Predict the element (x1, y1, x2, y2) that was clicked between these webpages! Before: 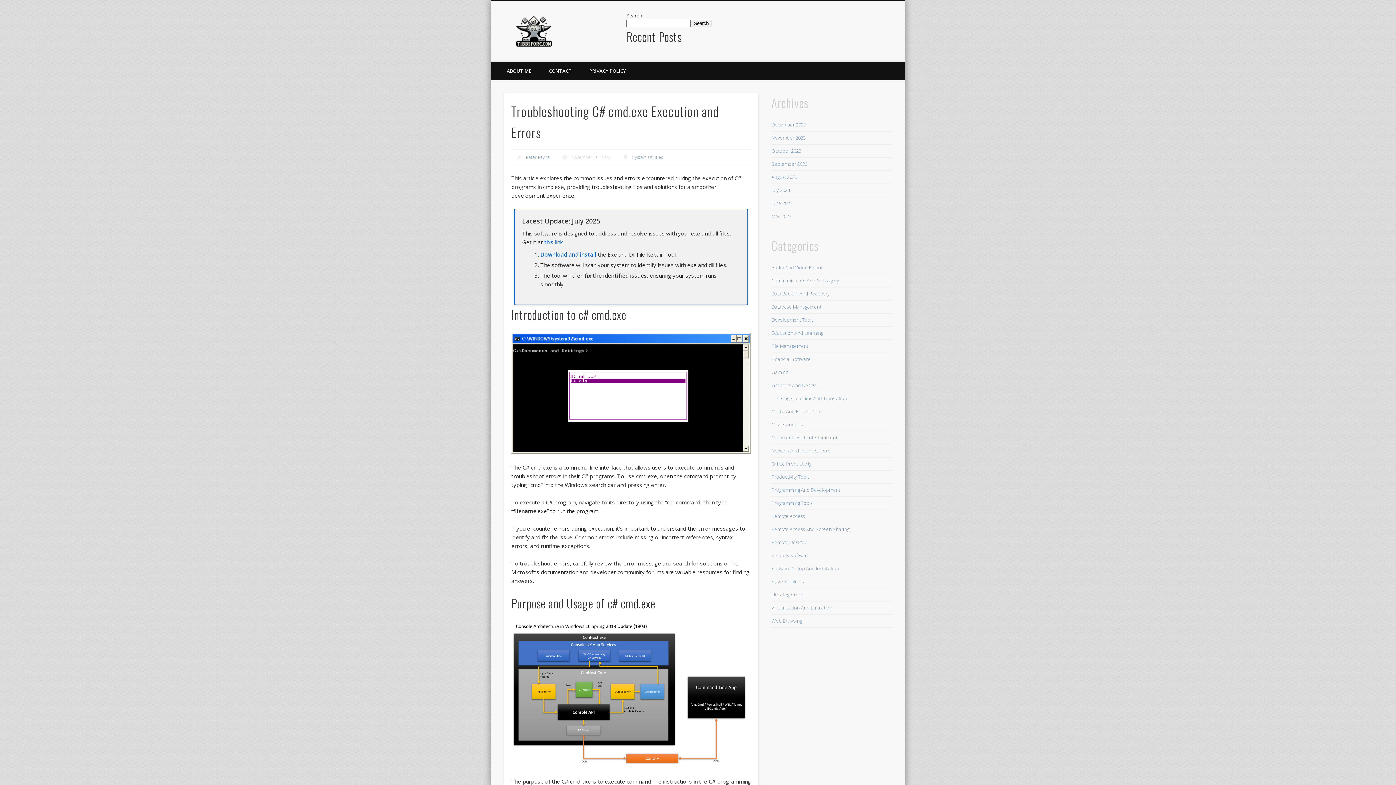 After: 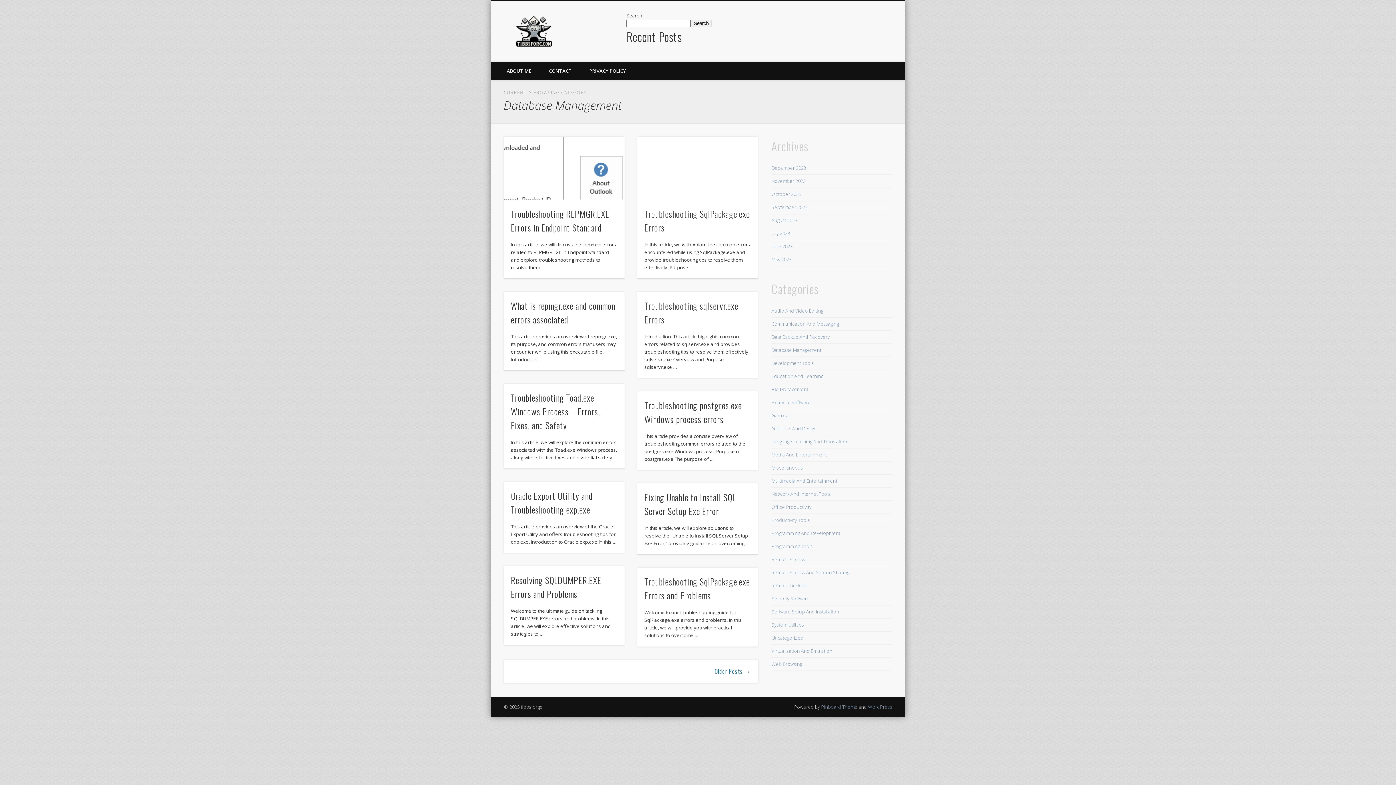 Action: label: Database Management bbox: (771, 303, 821, 310)